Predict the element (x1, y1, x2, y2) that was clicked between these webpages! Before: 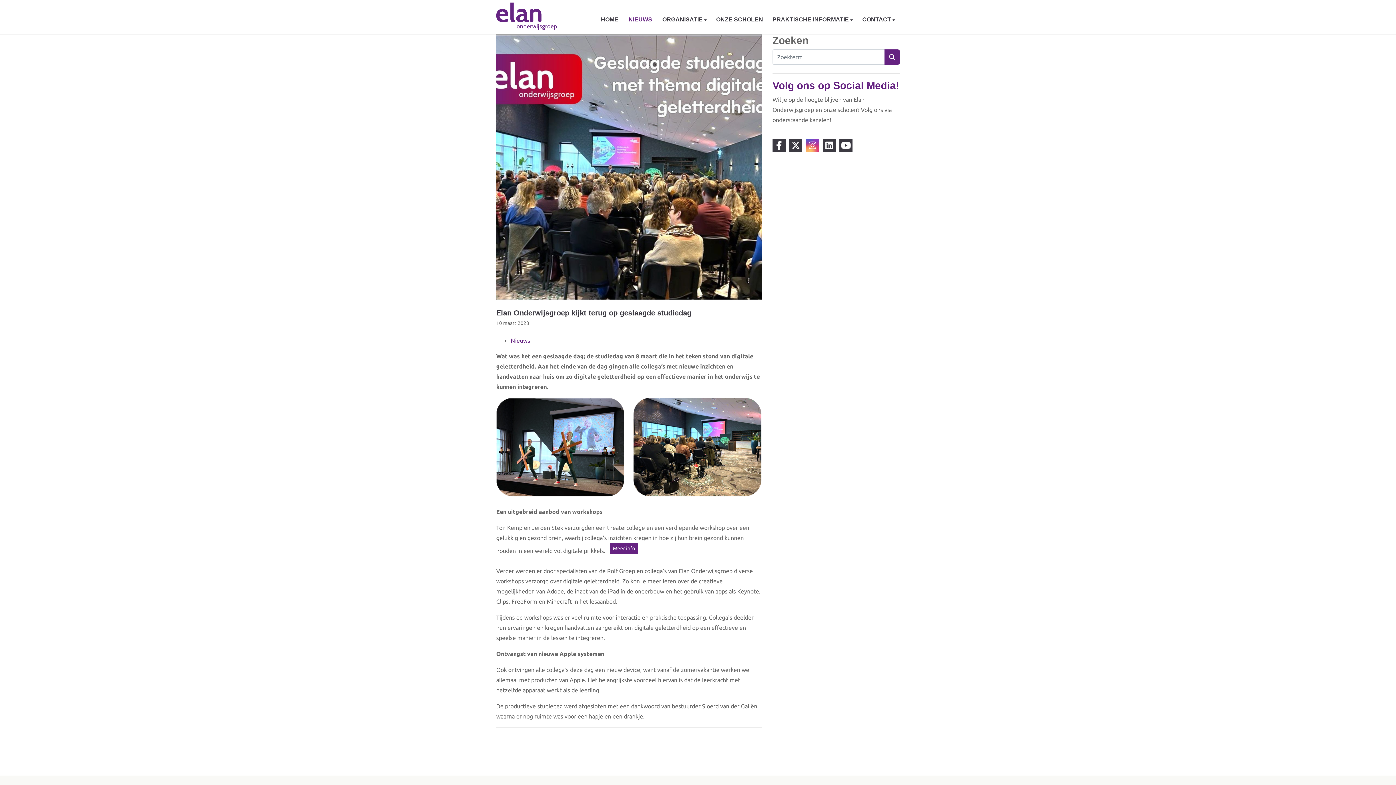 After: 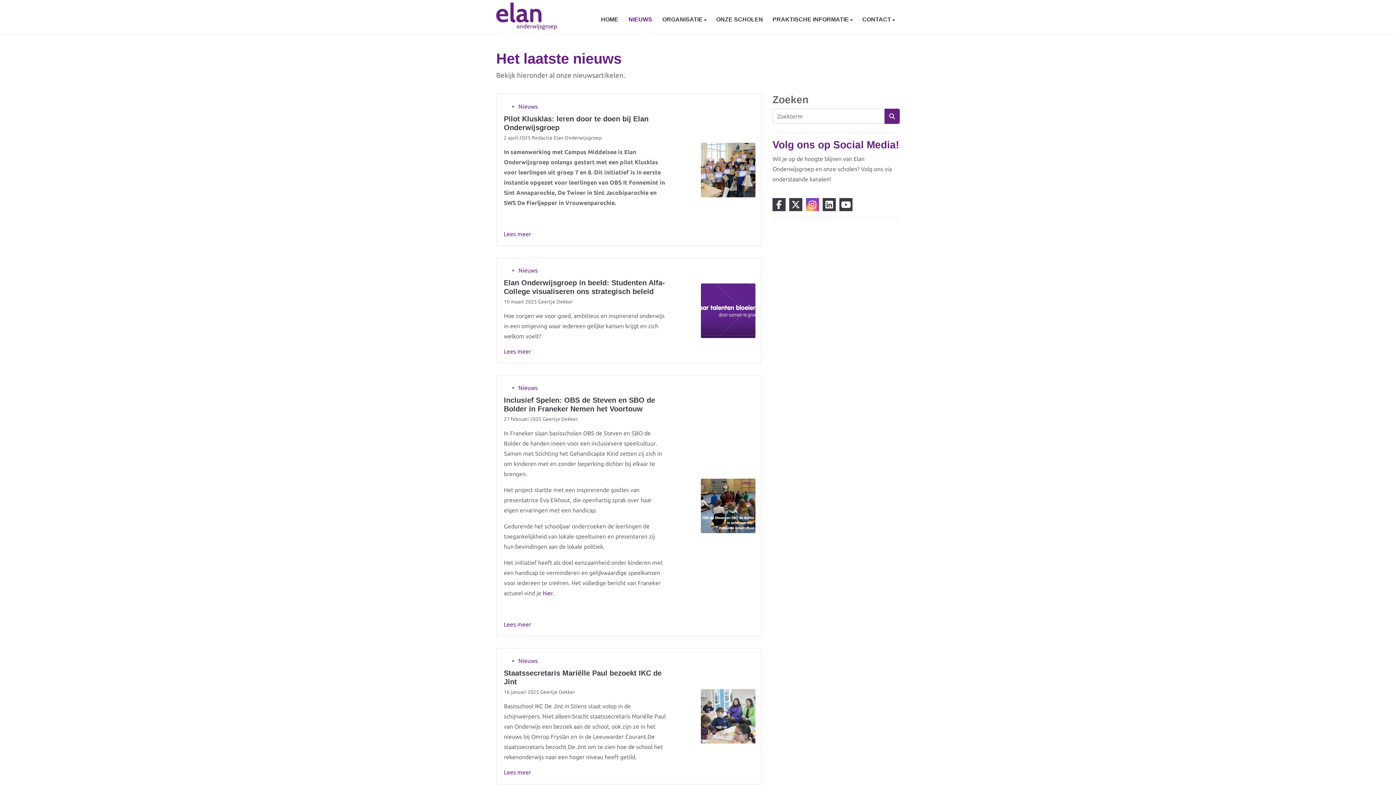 Action: bbox: (588, 739, 669, 760) label: Terug naar Overzicht